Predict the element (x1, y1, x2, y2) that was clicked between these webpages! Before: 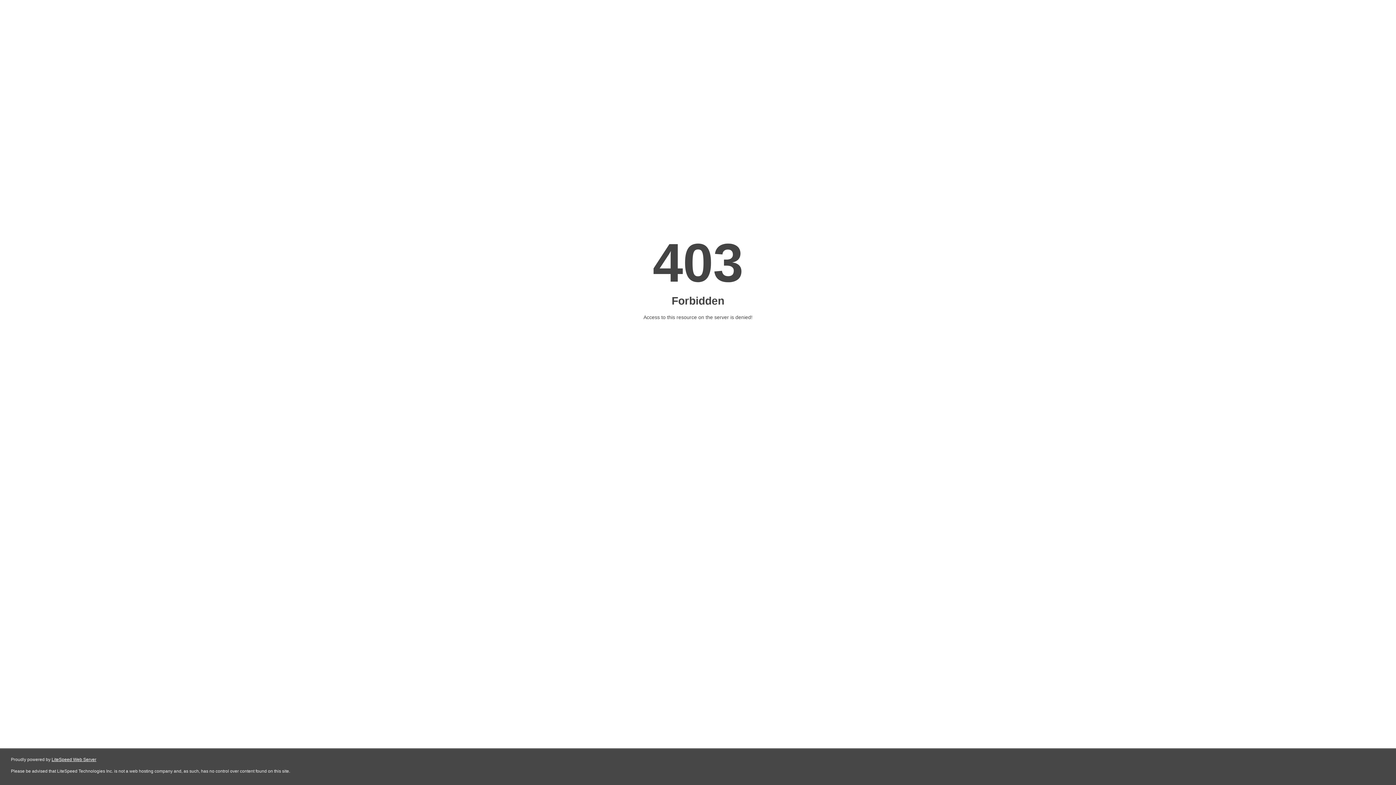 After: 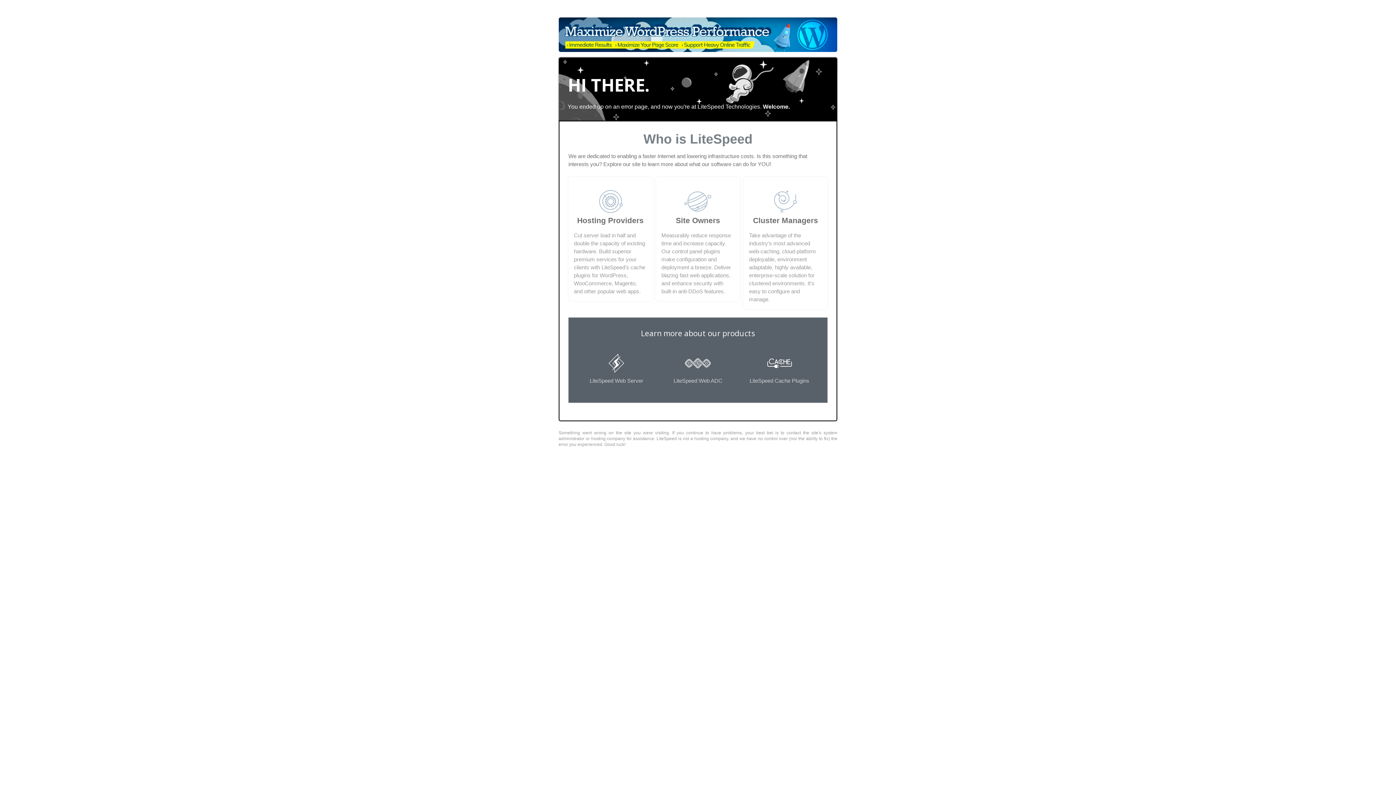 Action: bbox: (51, 757, 96, 762) label: LiteSpeed Web Server